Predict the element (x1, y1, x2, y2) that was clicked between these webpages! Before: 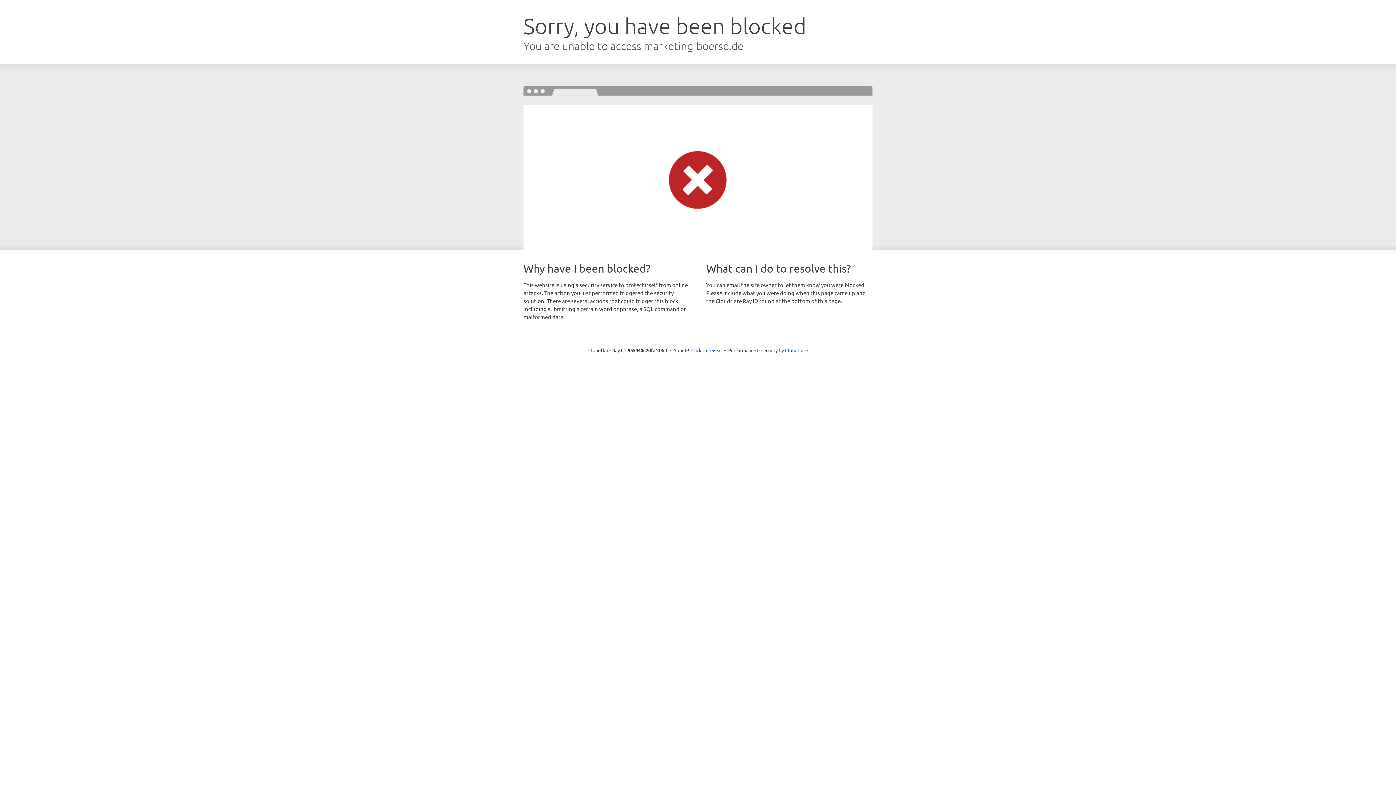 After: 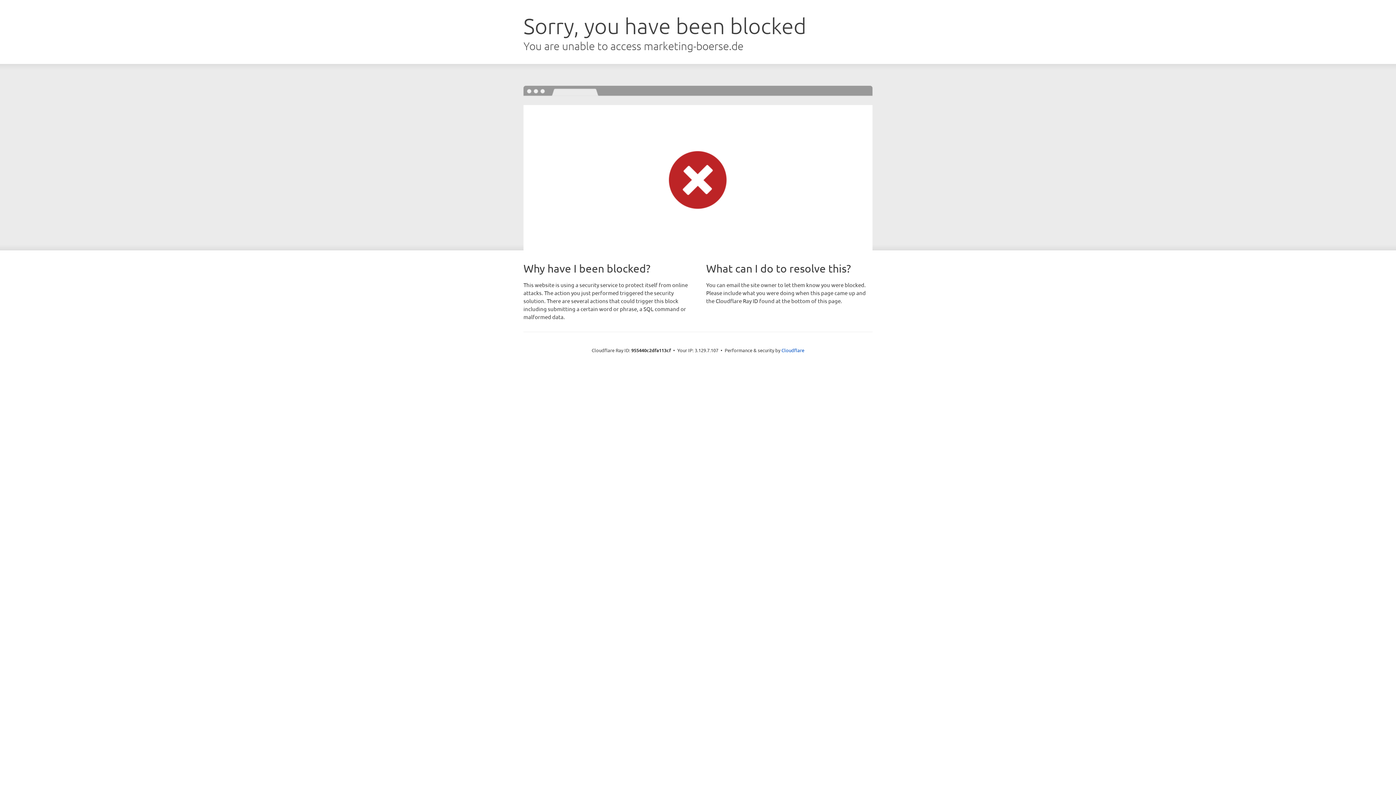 Action: bbox: (691, 346, 722, 353) label: Click to reveal